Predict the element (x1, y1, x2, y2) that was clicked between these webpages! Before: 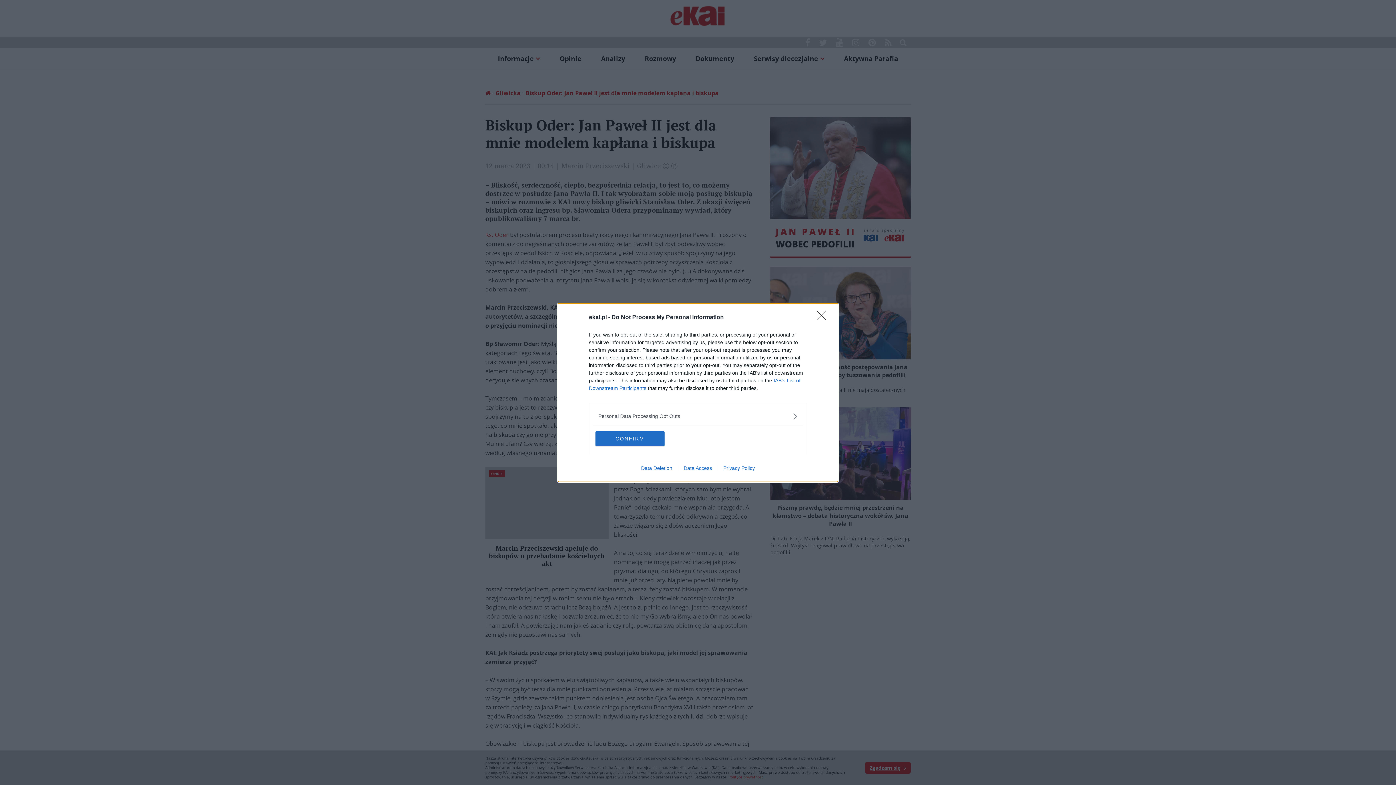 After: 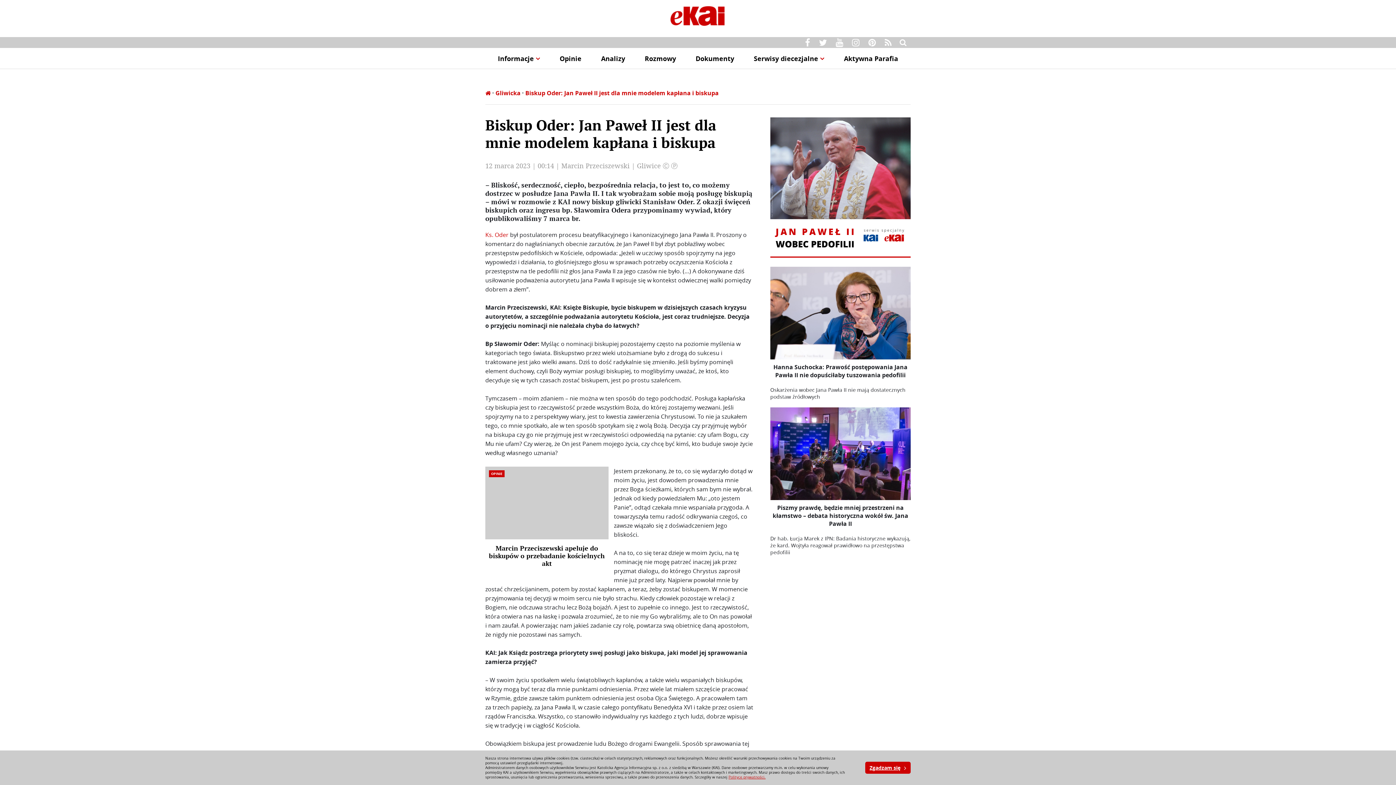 Action: bbox: (817, 310, 830, 324) label: Close